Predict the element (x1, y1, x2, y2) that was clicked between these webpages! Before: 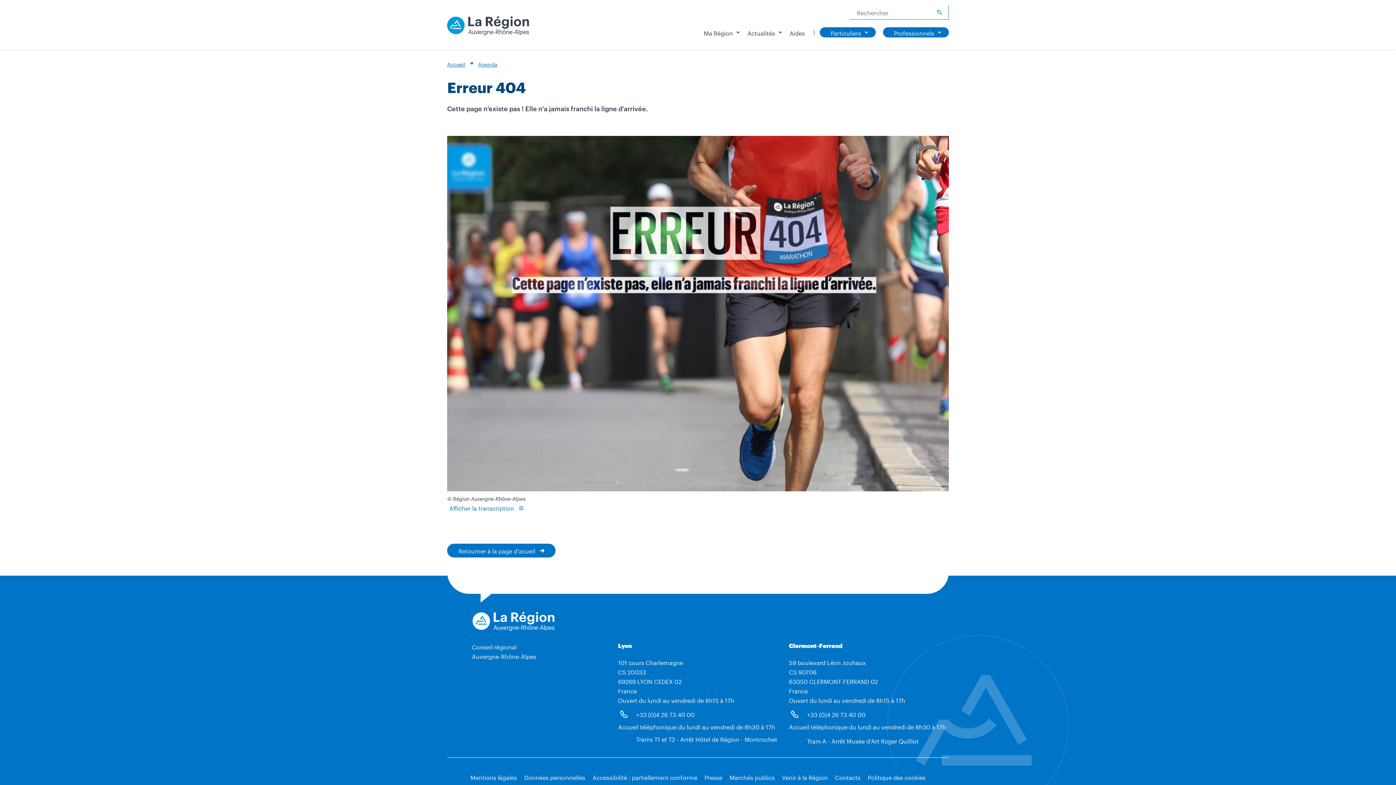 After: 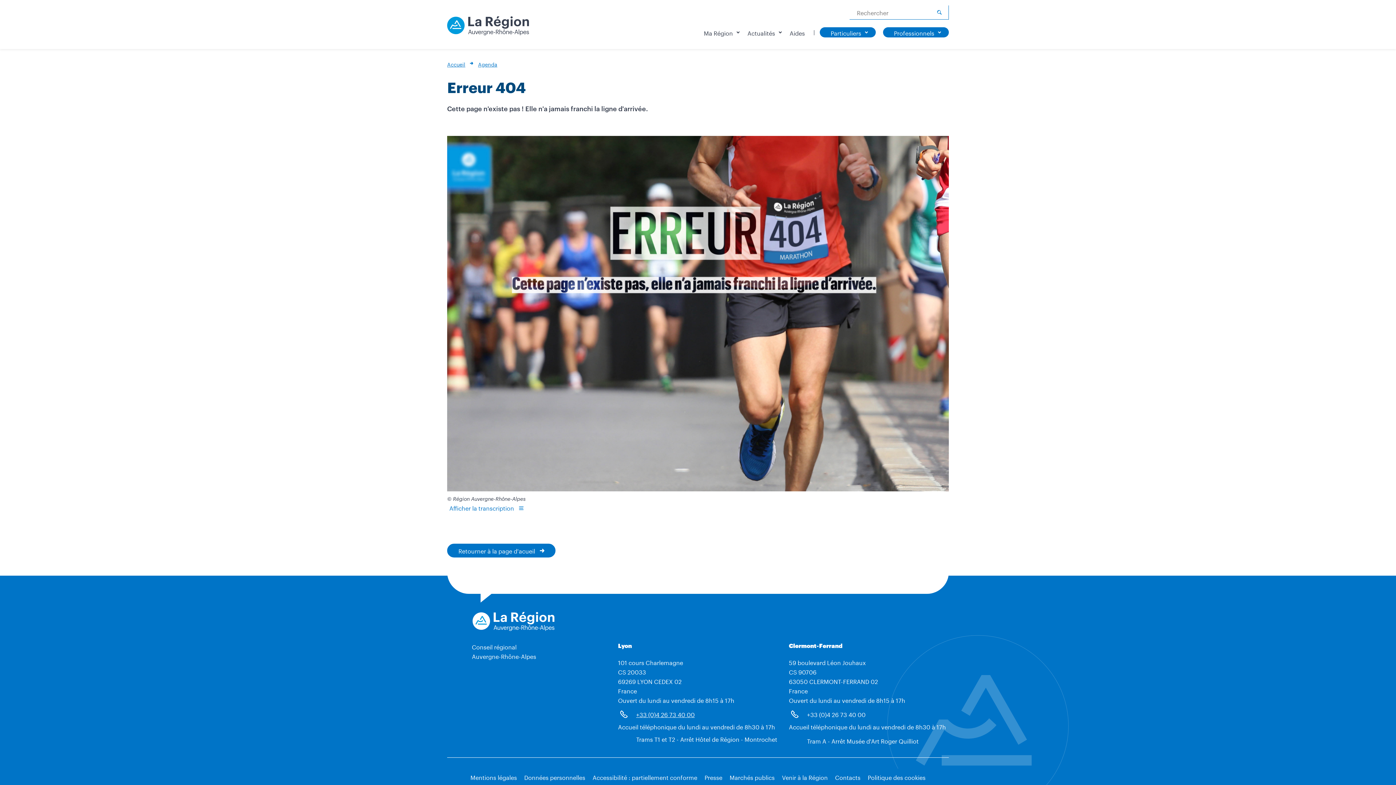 Action: label: +33 (0)4 26 73 40 00 bbox: (618, 706, 778, 722)